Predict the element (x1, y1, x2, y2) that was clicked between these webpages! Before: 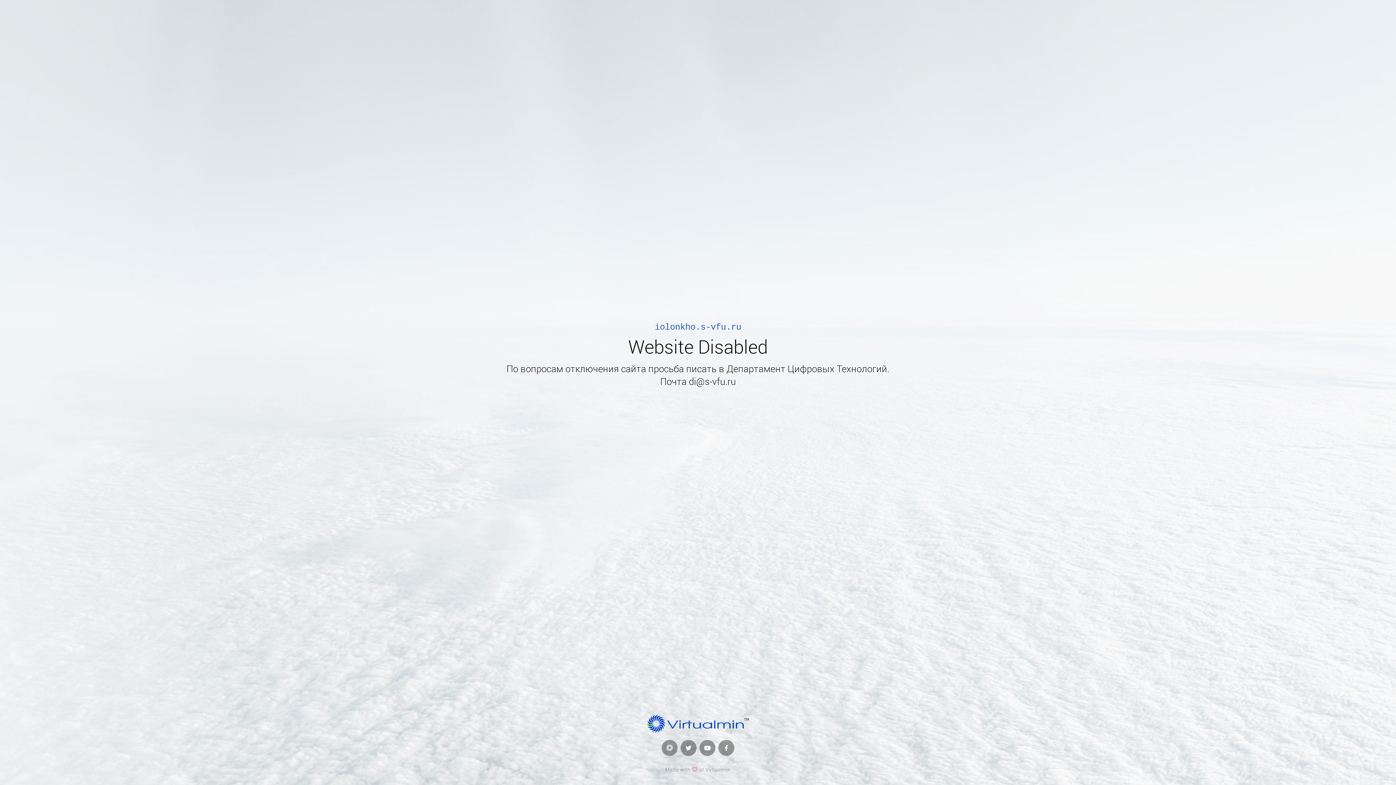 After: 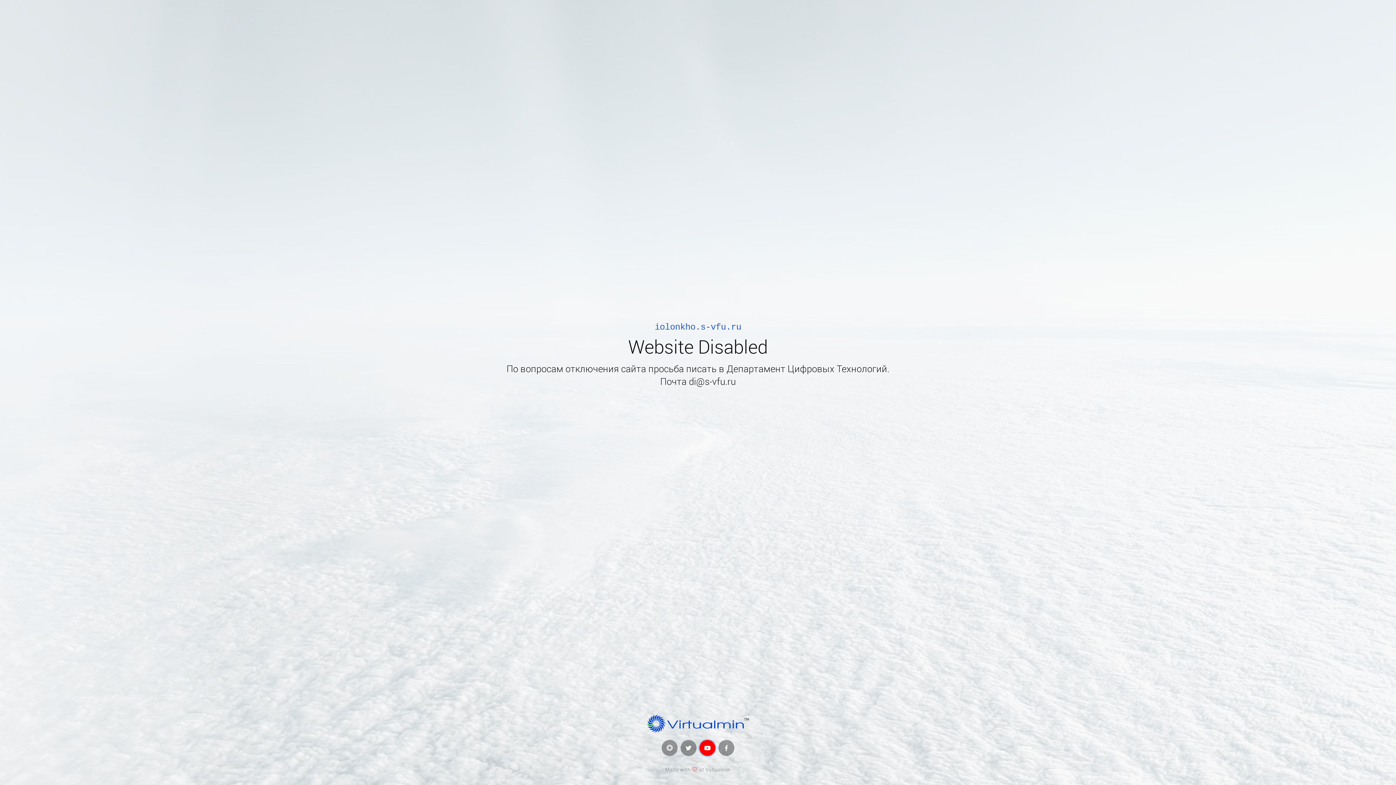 Action: bbox: (699, 740, 715, 756)